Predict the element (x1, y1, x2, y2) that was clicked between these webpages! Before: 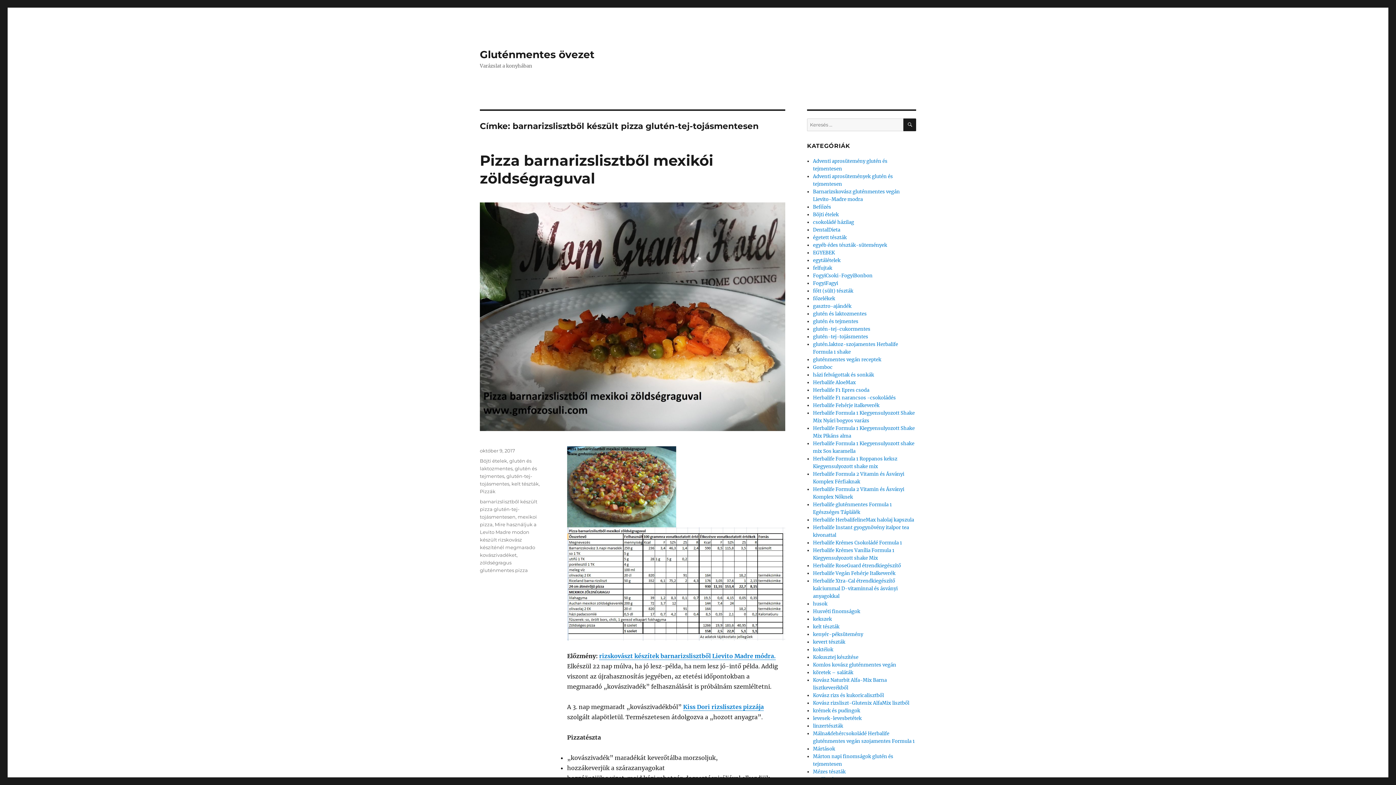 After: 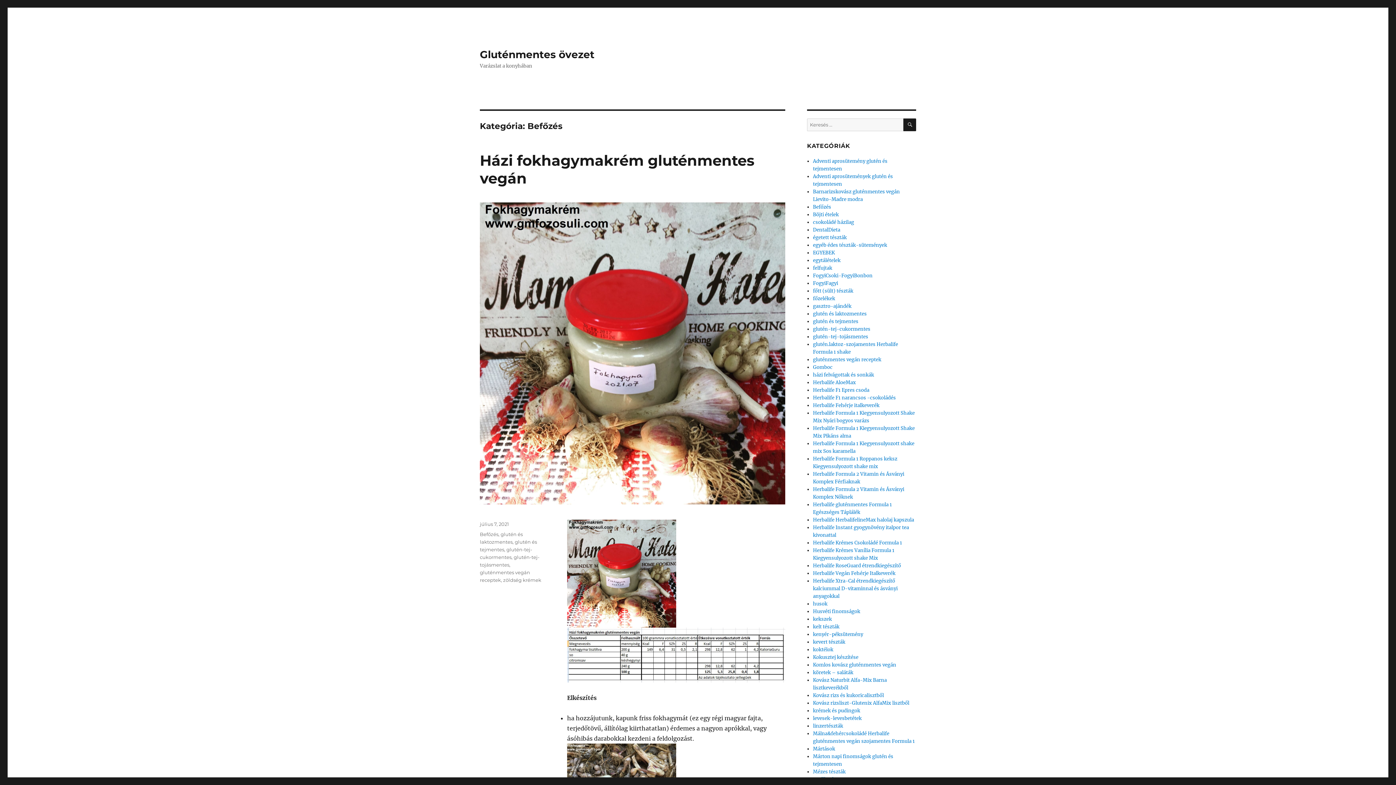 Action: label: Befőzés bbox: (813, 204, 831, 210)